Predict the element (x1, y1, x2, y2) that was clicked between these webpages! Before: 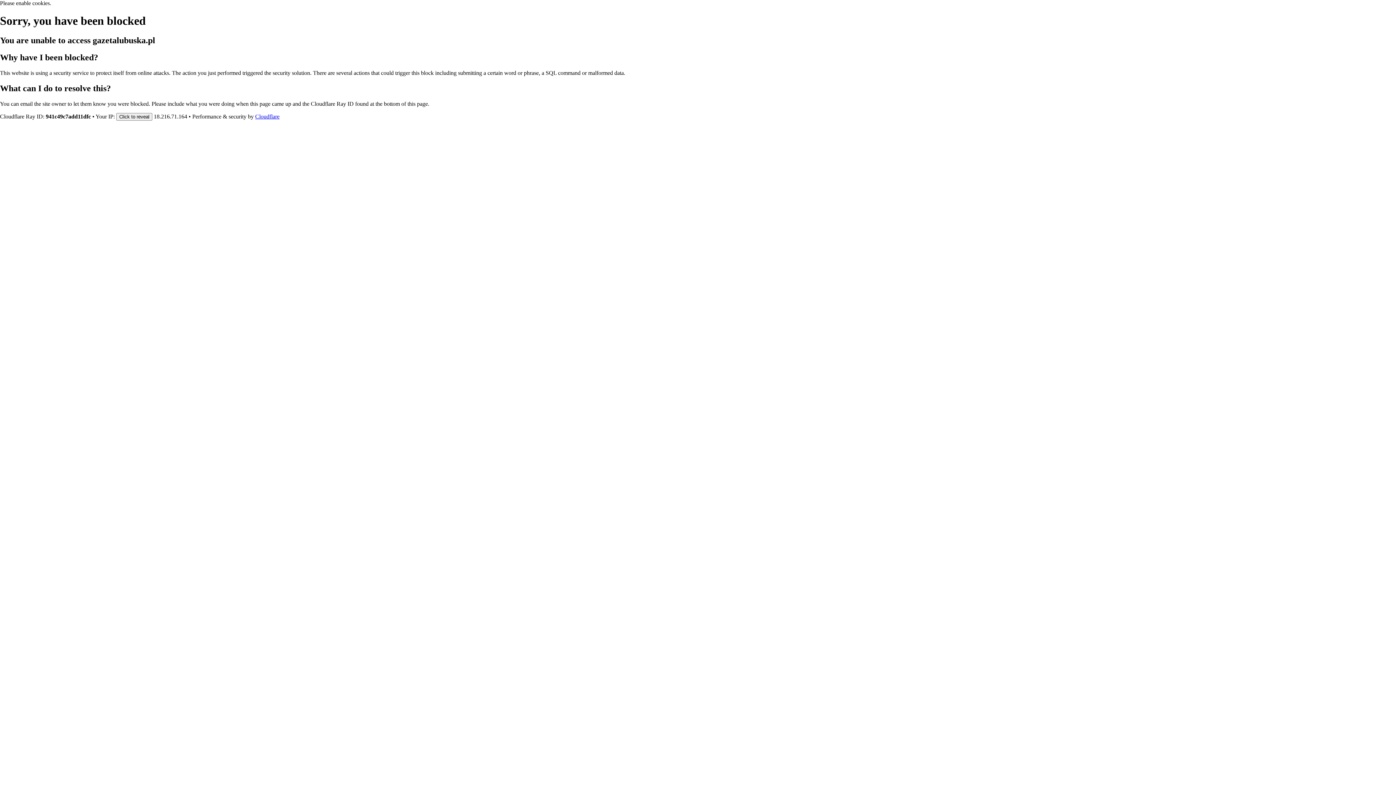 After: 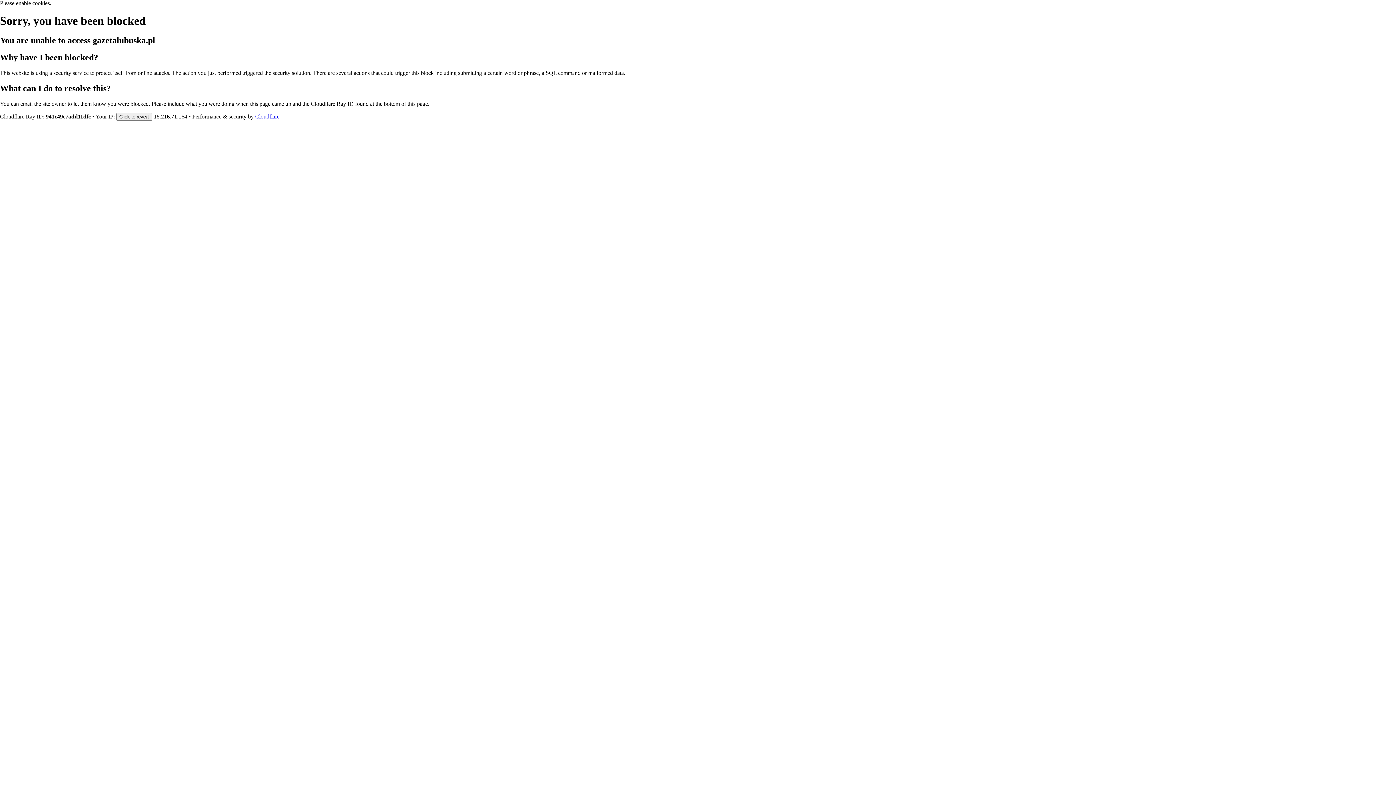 Action: bbox: (255, 113, 279, 119) label: Cloudflare